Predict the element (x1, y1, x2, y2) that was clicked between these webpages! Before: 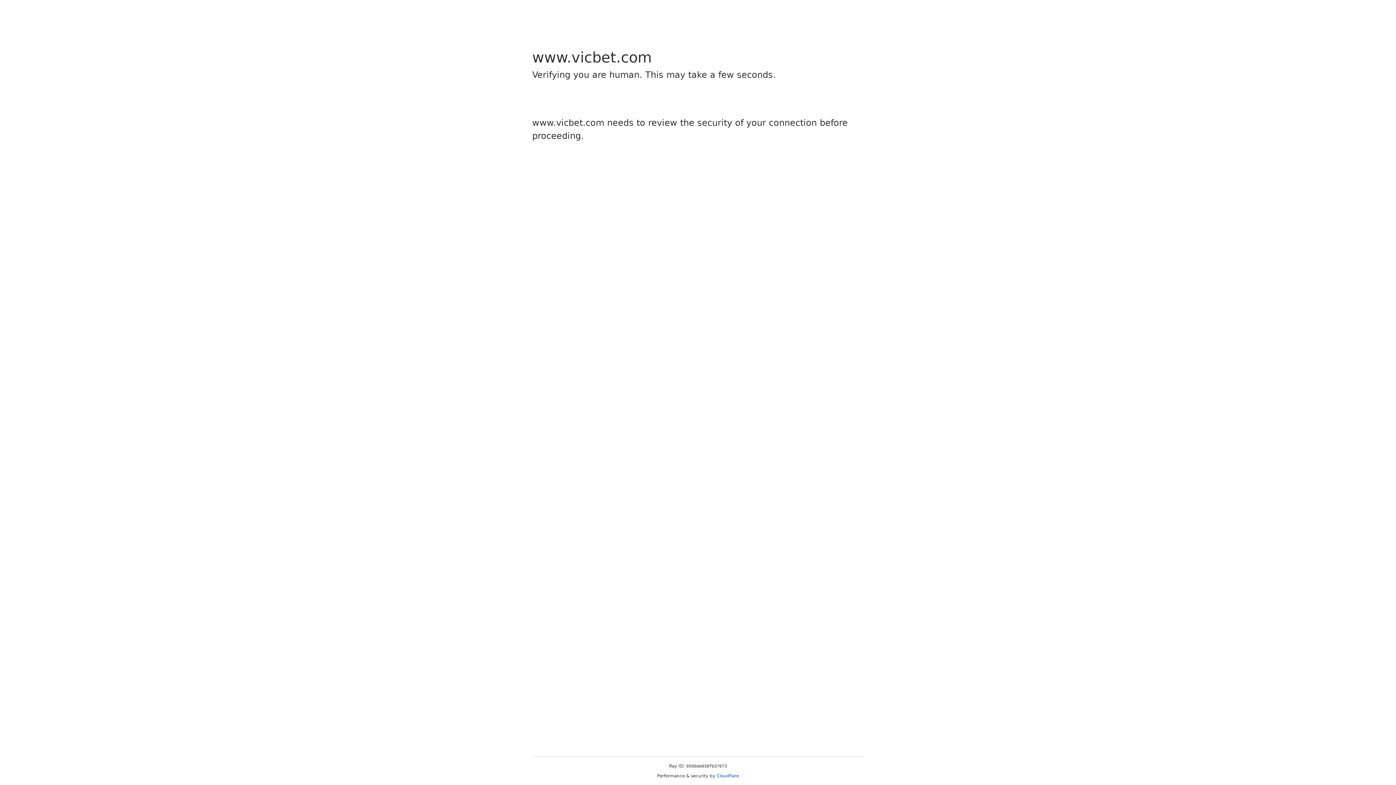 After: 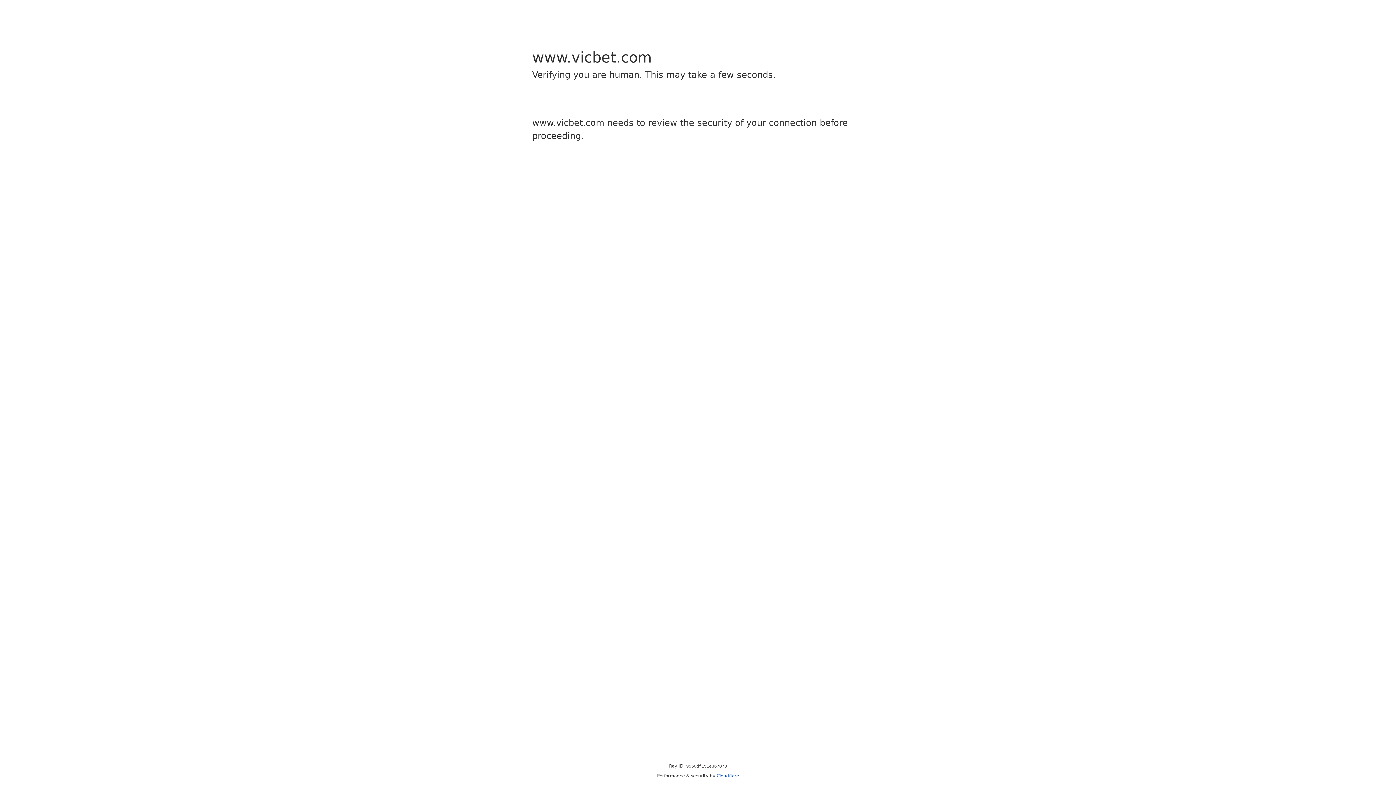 Action: label: Cloudflare bbox: (716, 773, 739, 778)